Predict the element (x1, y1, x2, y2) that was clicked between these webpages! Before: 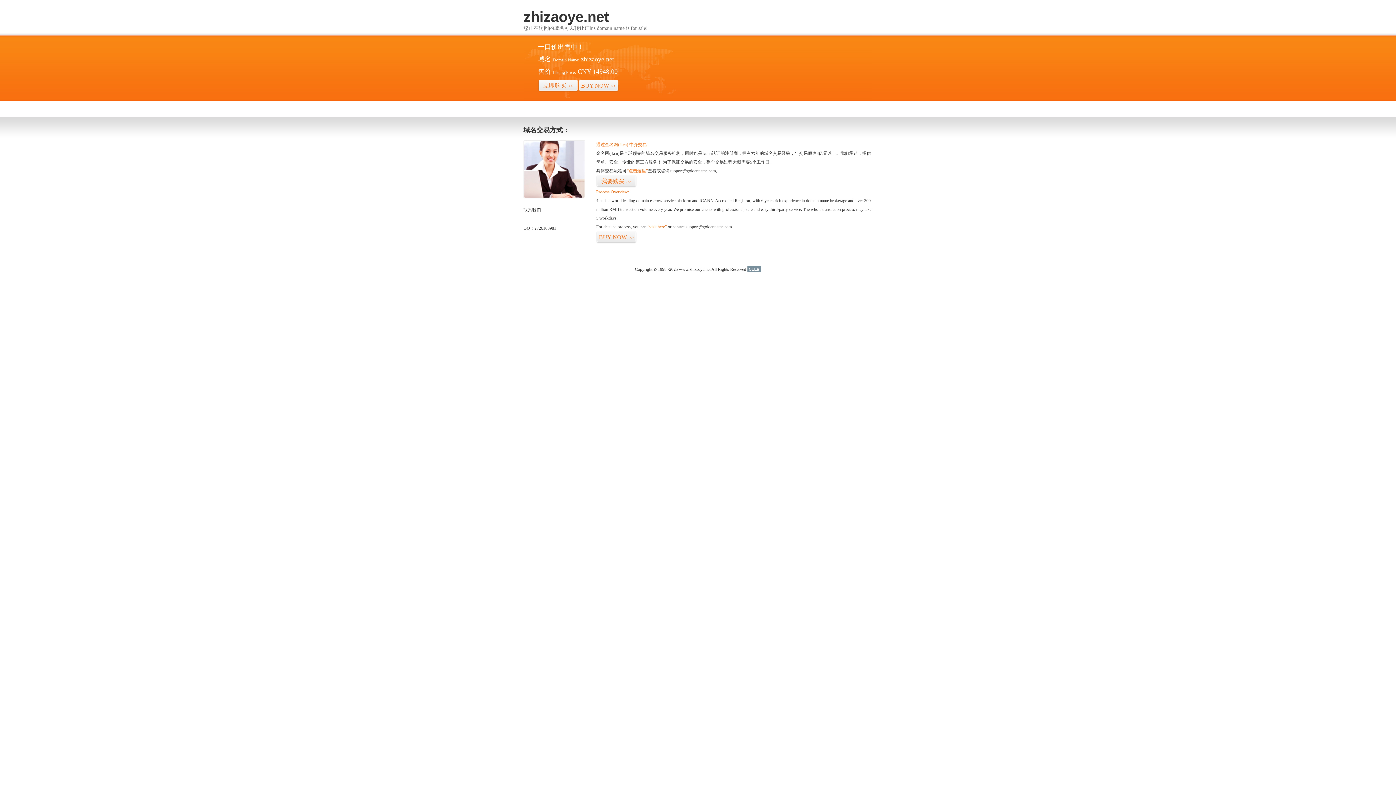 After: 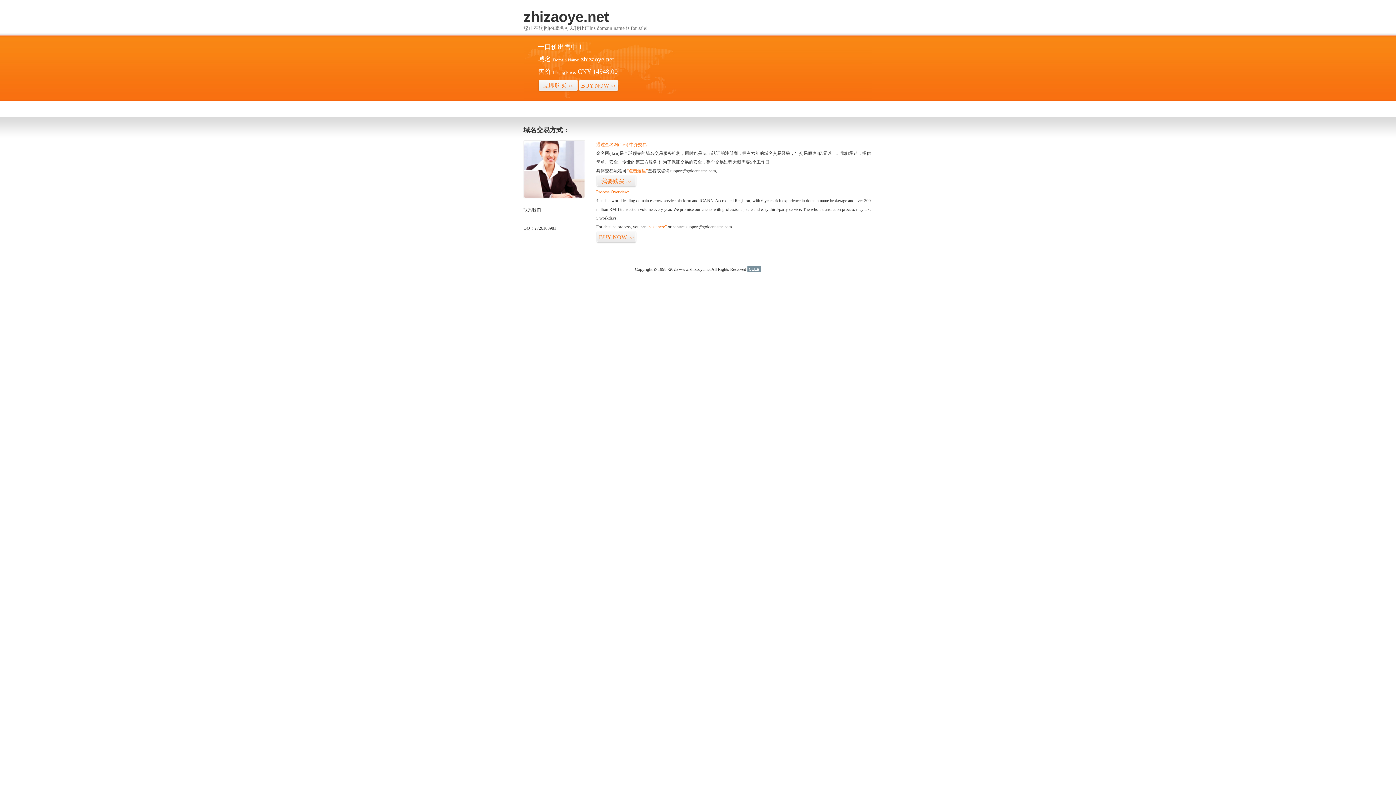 Action: bbox: (747, 266, 761, 272) label: 51La